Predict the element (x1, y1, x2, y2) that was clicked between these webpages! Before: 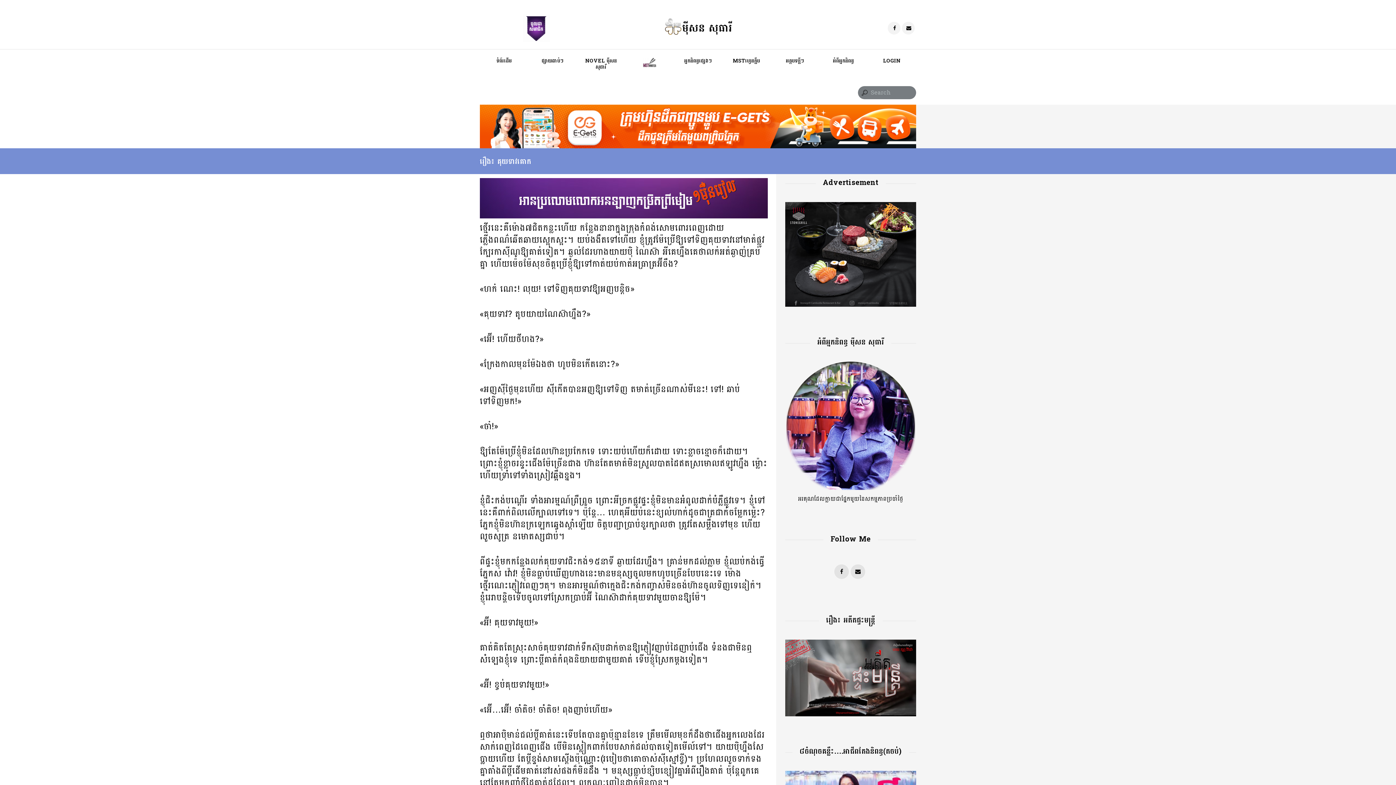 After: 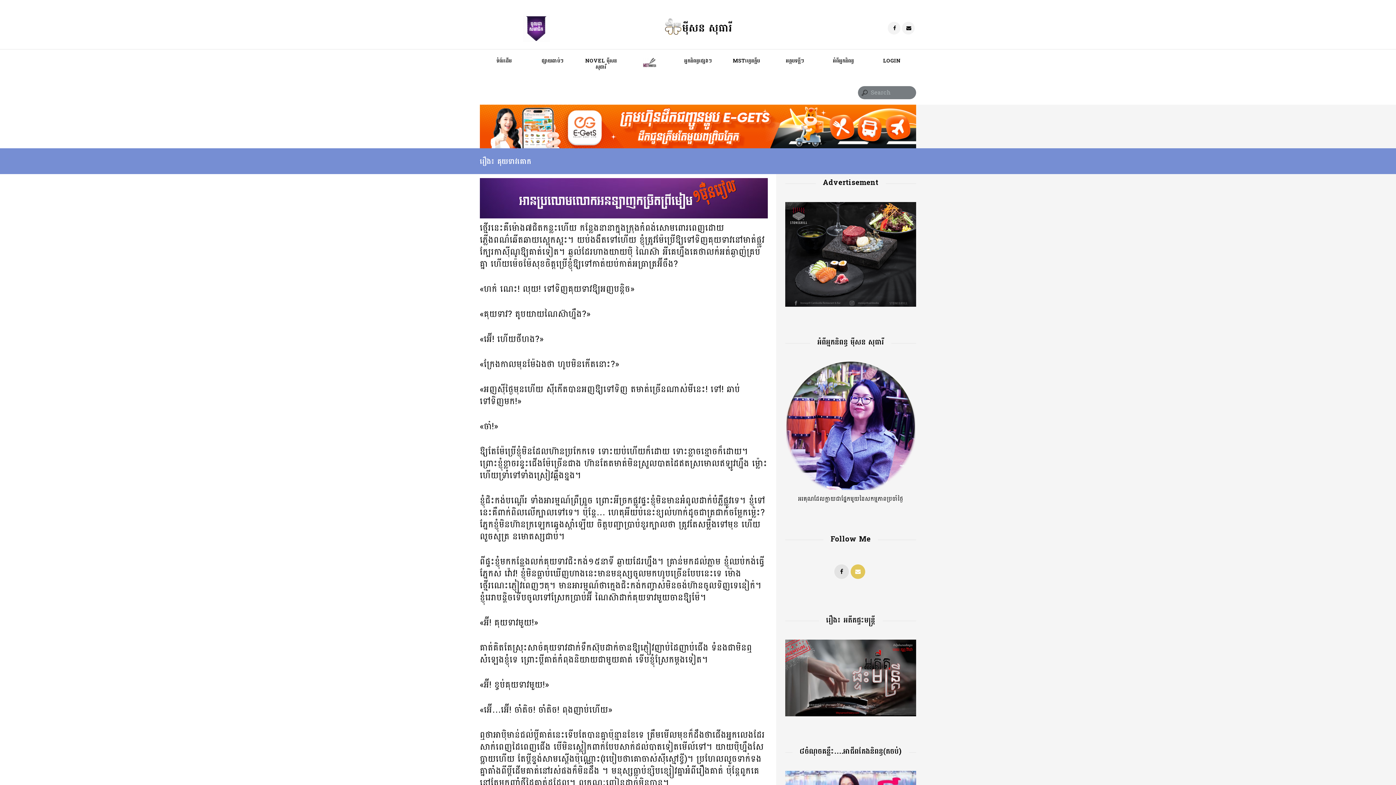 Action: bbox: (850, 564, 865, 579)